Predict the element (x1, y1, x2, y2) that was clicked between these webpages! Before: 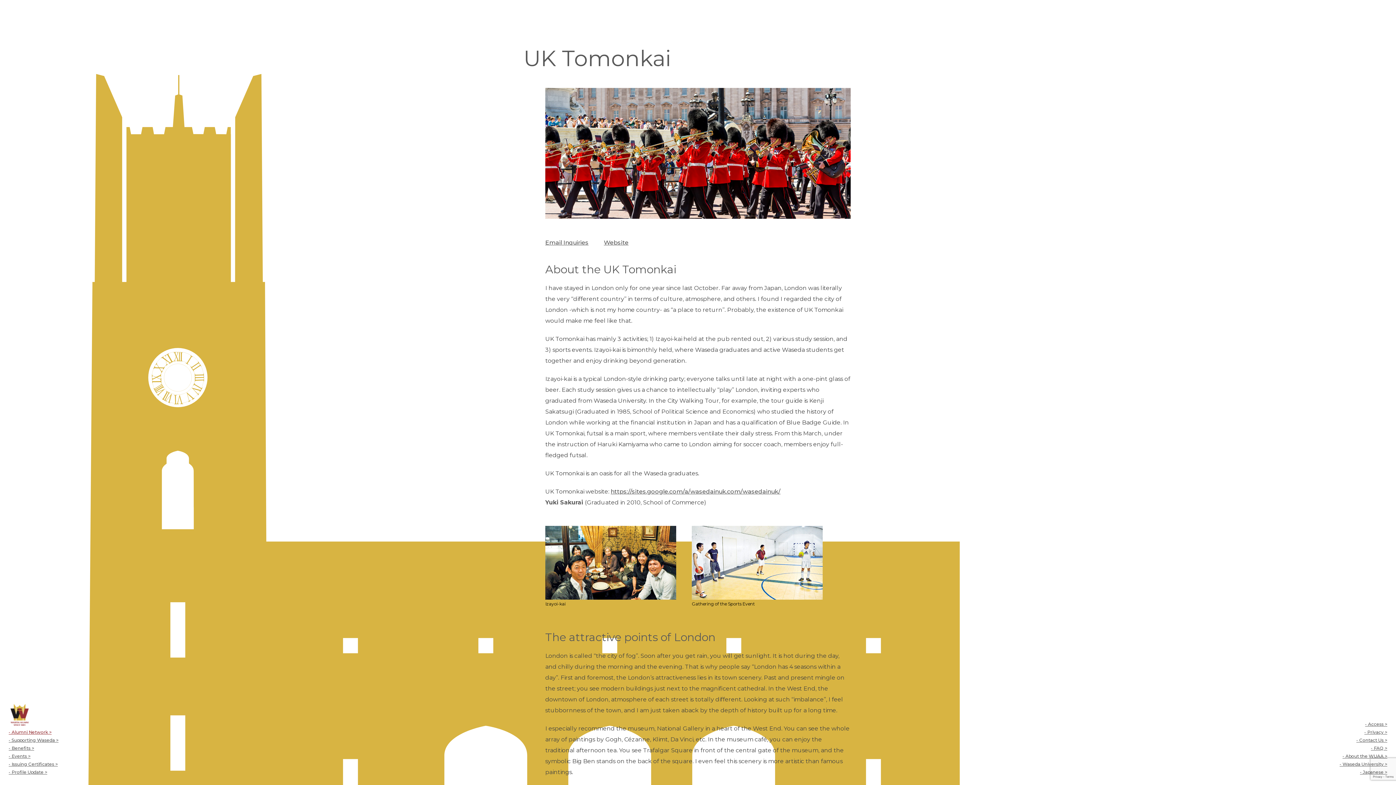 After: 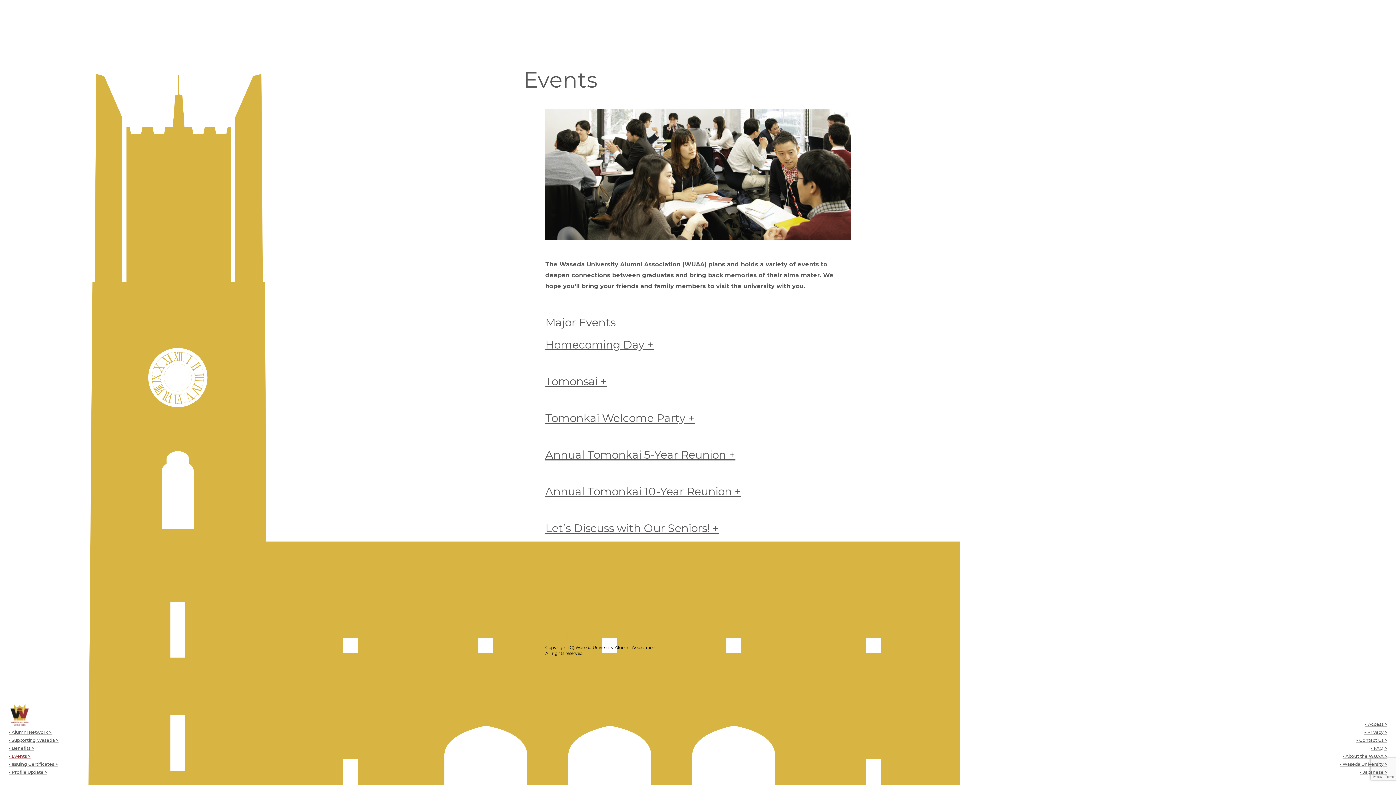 Action: label: - Events > bbox: (8, 752, 58, 760)